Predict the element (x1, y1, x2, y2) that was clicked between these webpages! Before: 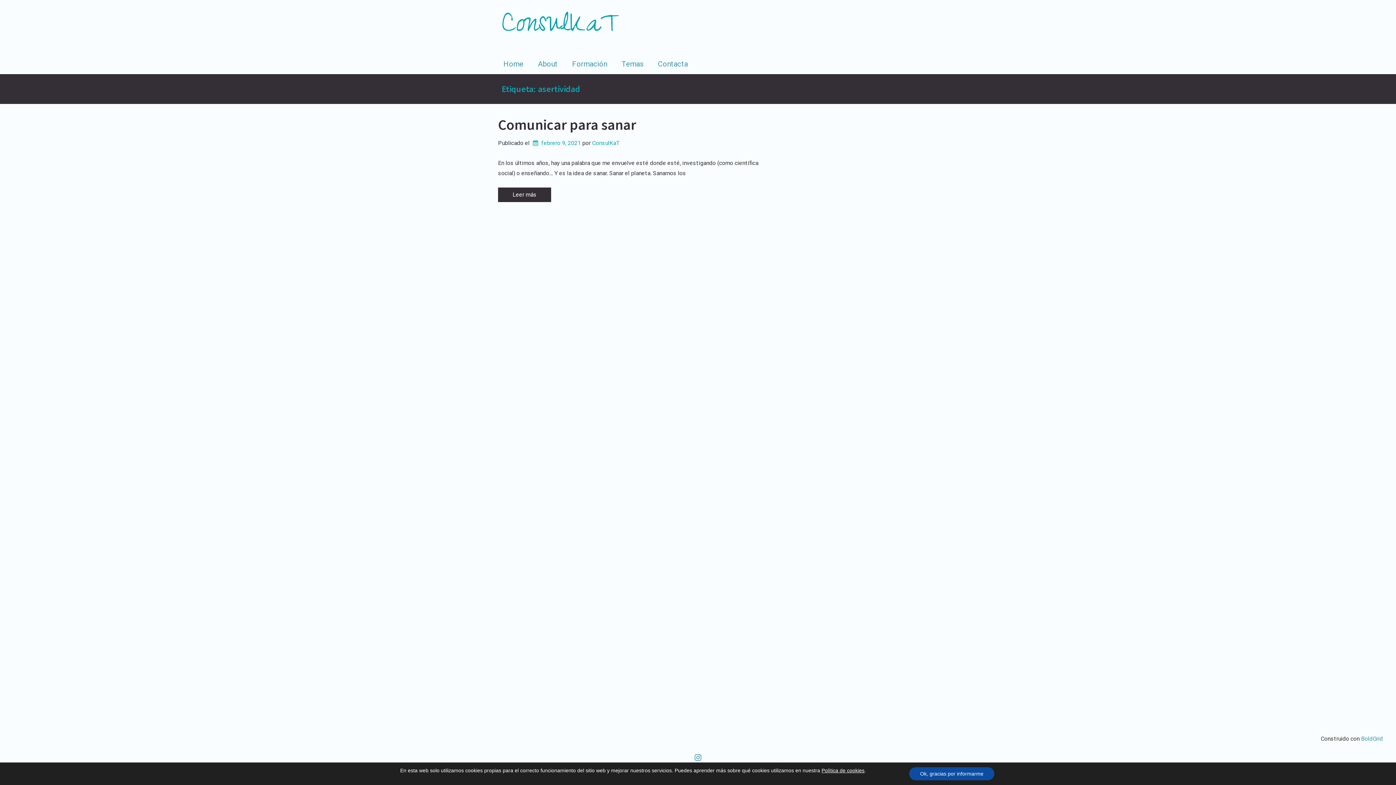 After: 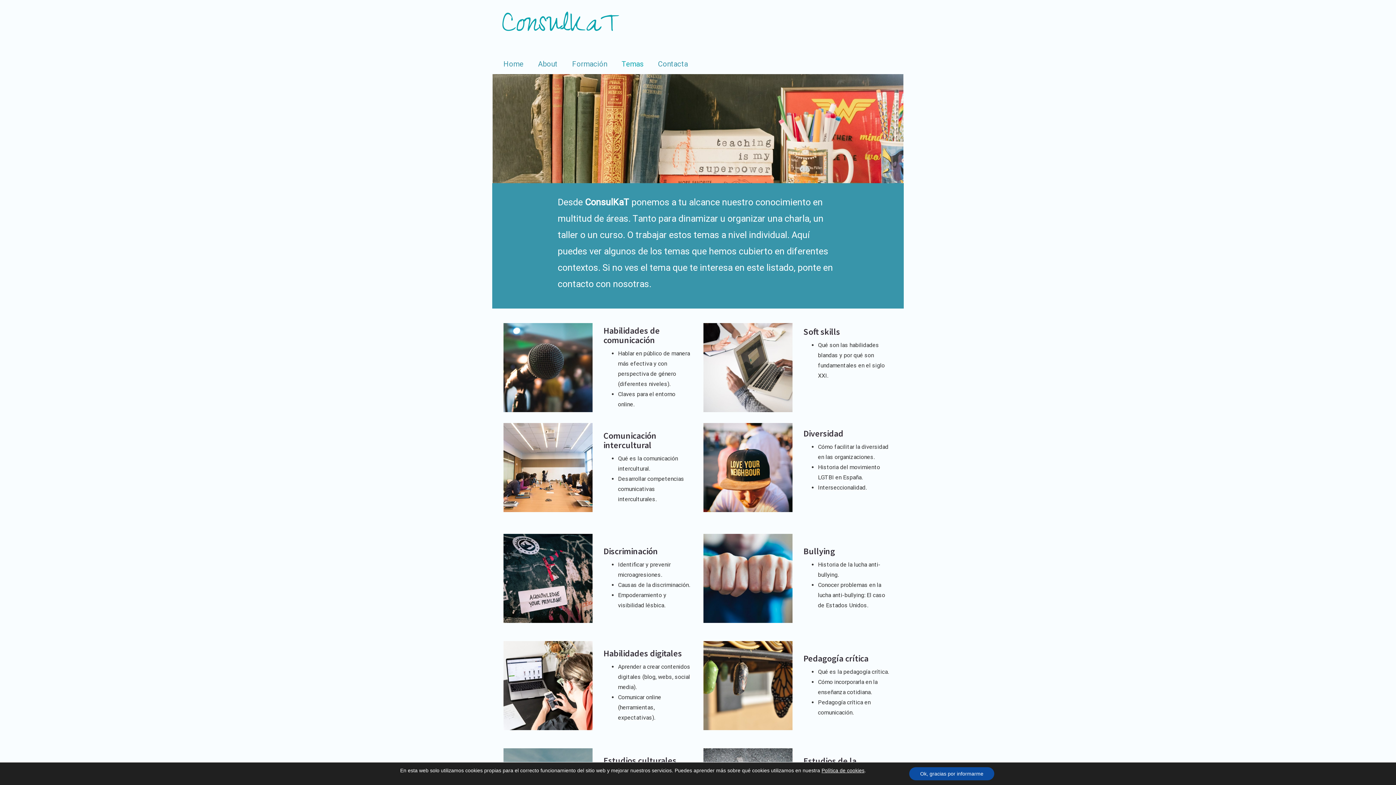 Action: bbox: (614, 53, 650, 74) label: Temas